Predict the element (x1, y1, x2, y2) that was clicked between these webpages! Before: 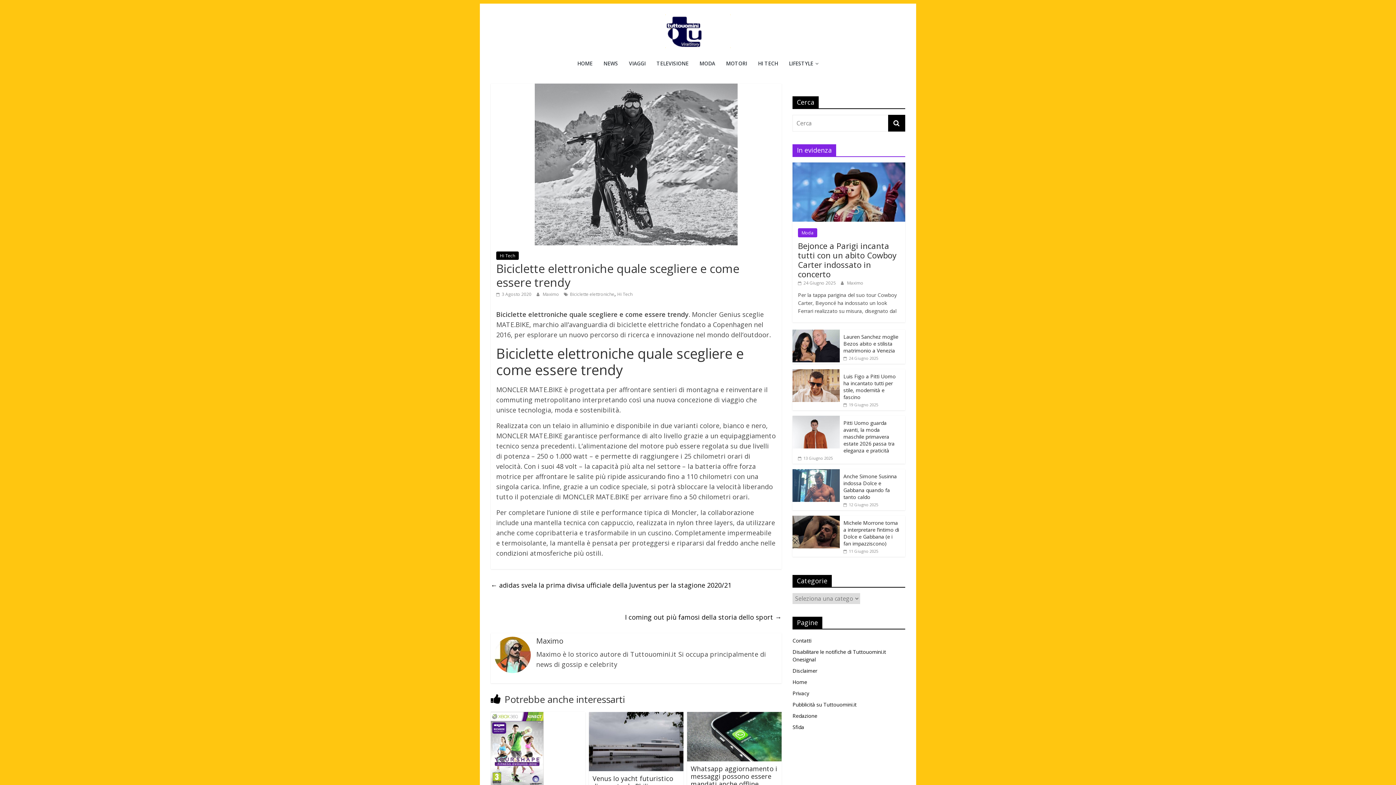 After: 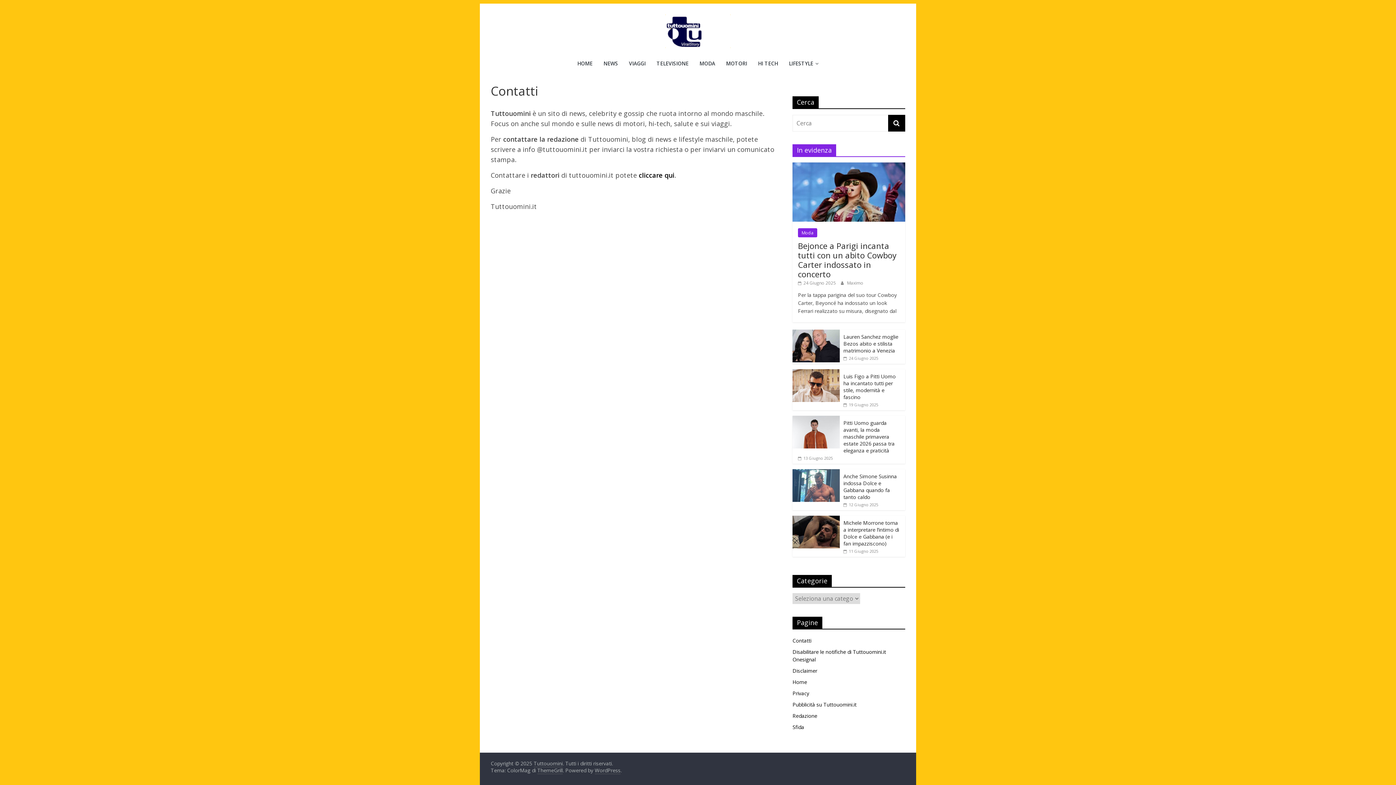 Action: bbox: (792, 637, 811, 644) label: Contatti